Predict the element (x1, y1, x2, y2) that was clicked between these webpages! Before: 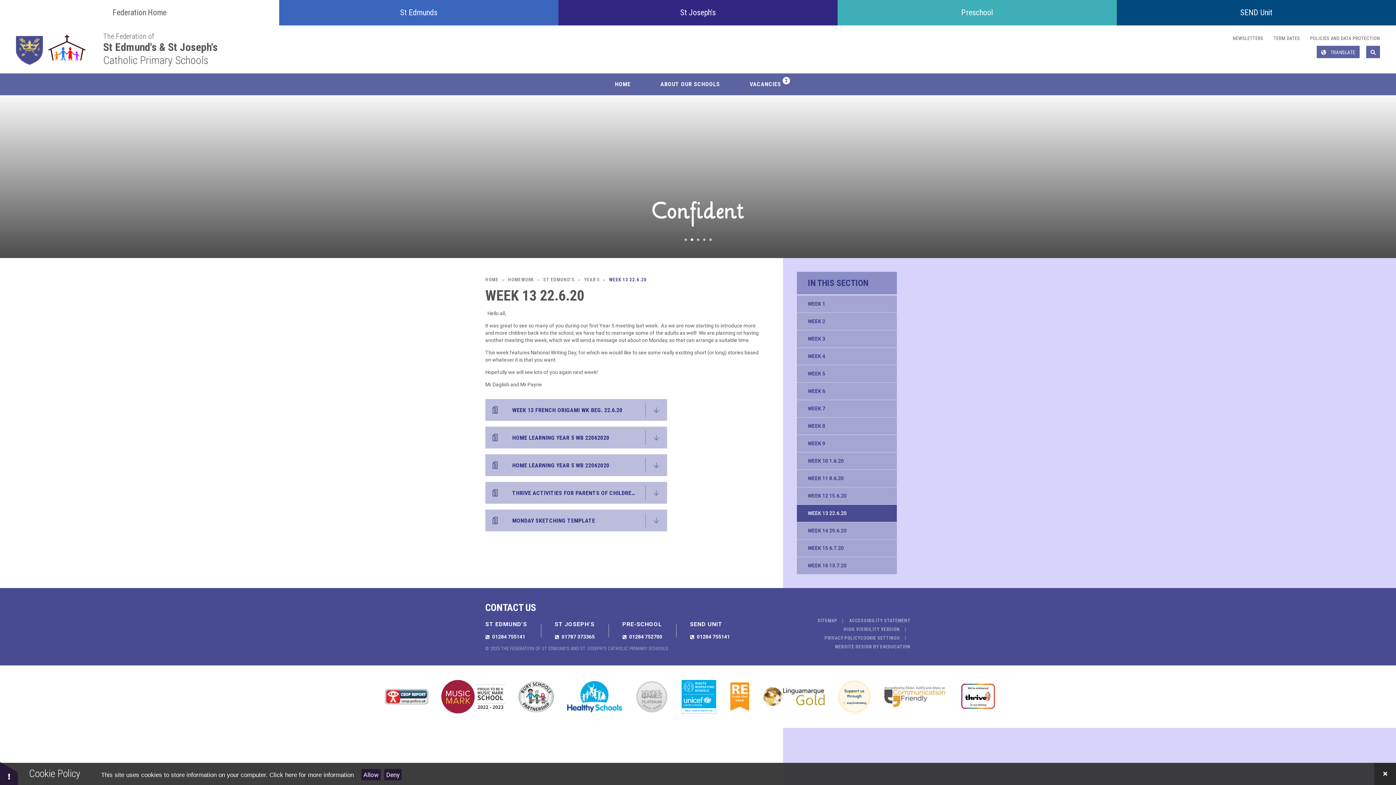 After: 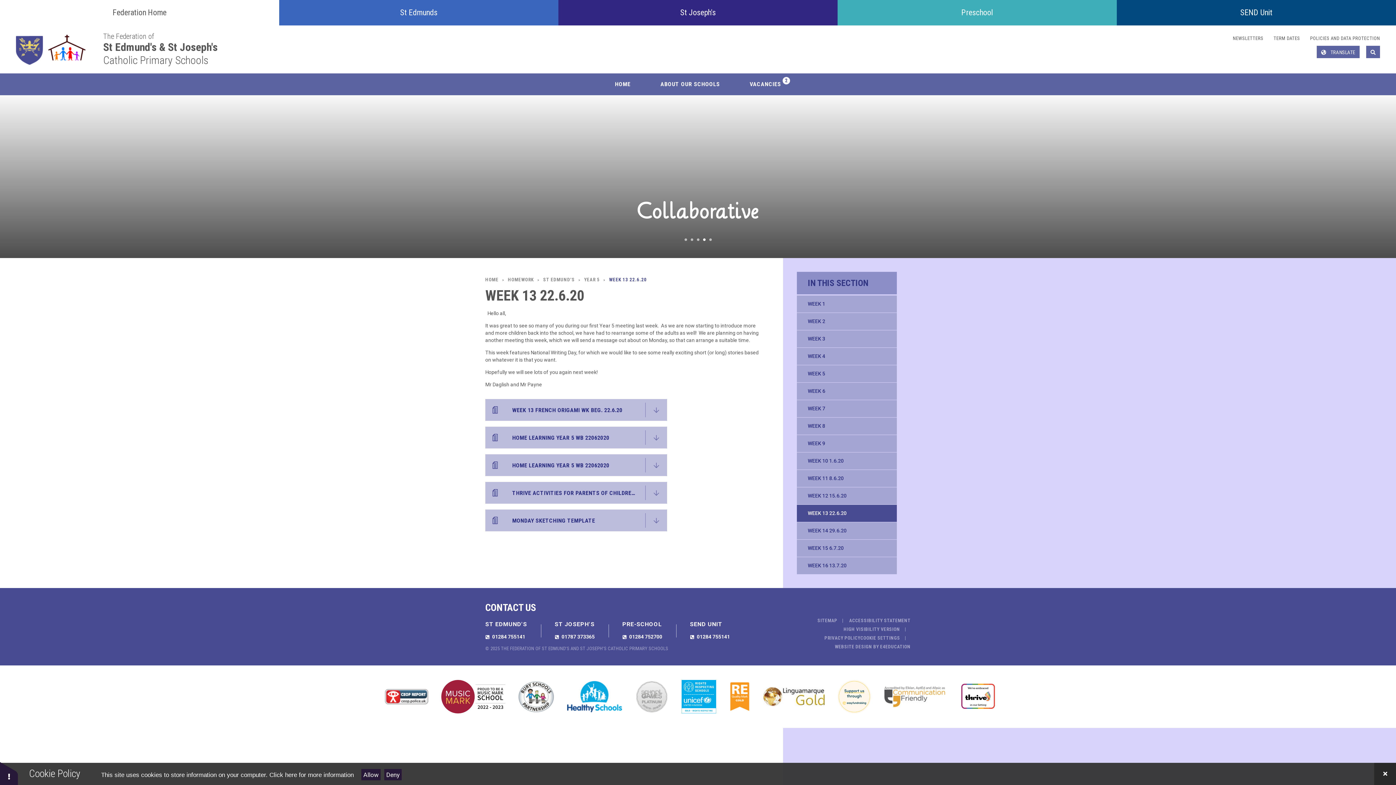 Action: bbox: (690, 238, 693, 241)